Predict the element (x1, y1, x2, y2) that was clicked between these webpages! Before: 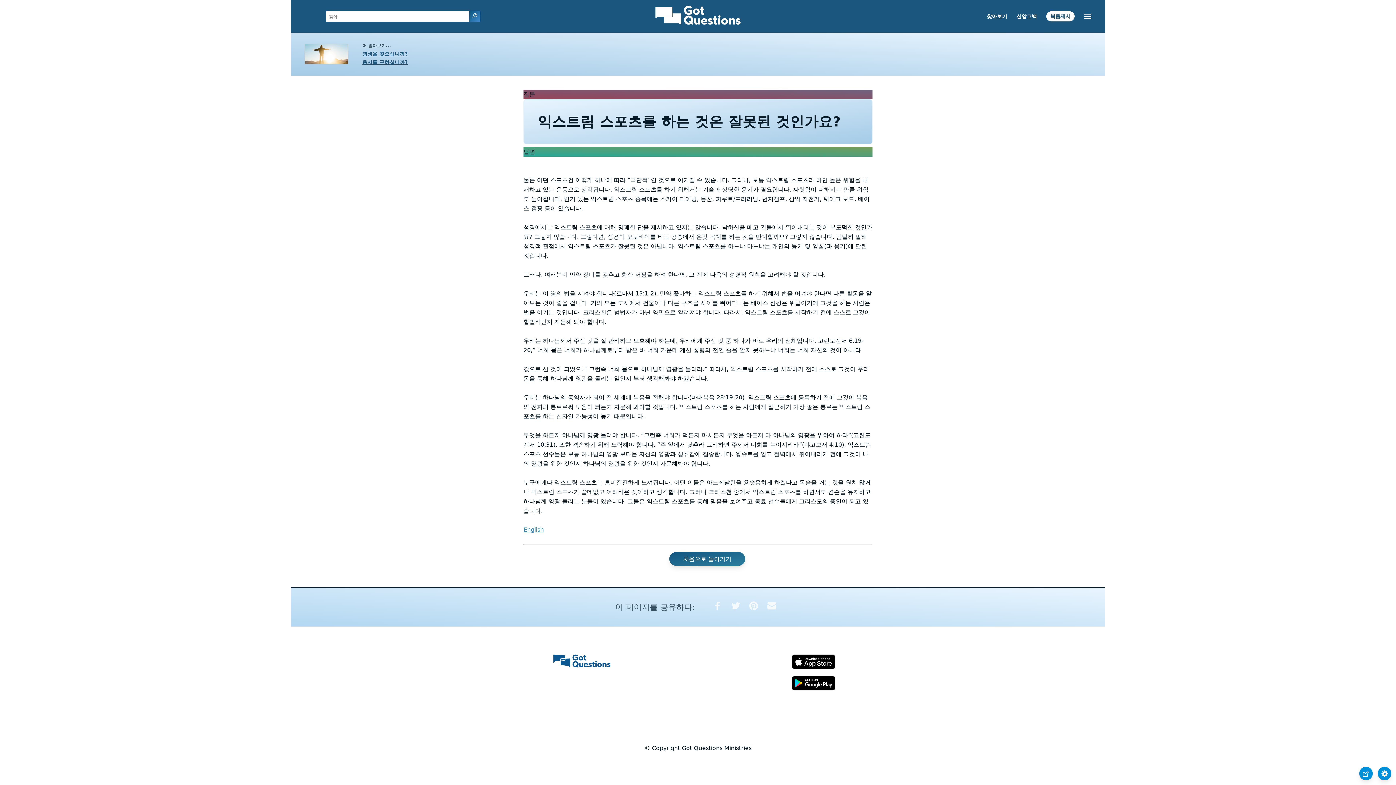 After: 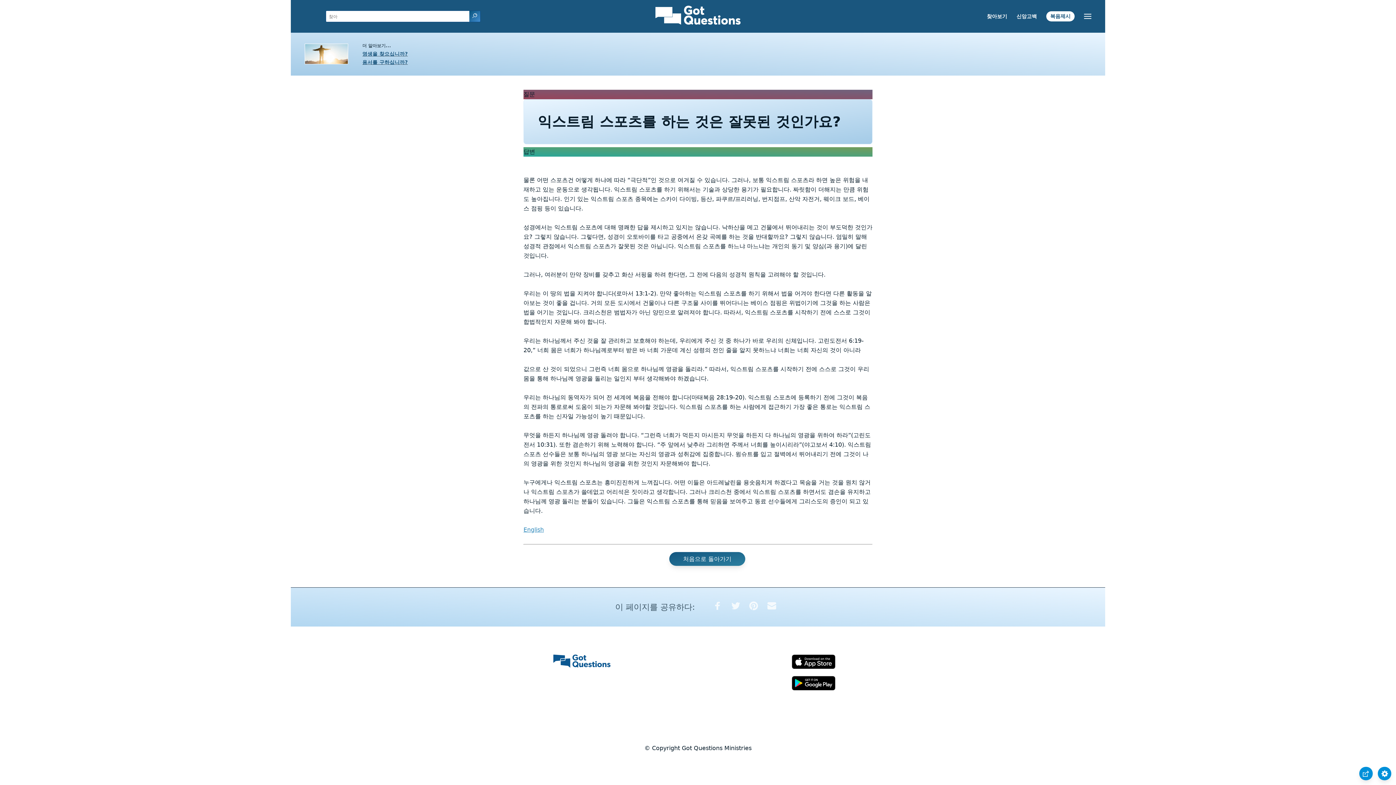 Action: bbox: (763, 601, 781, 612)